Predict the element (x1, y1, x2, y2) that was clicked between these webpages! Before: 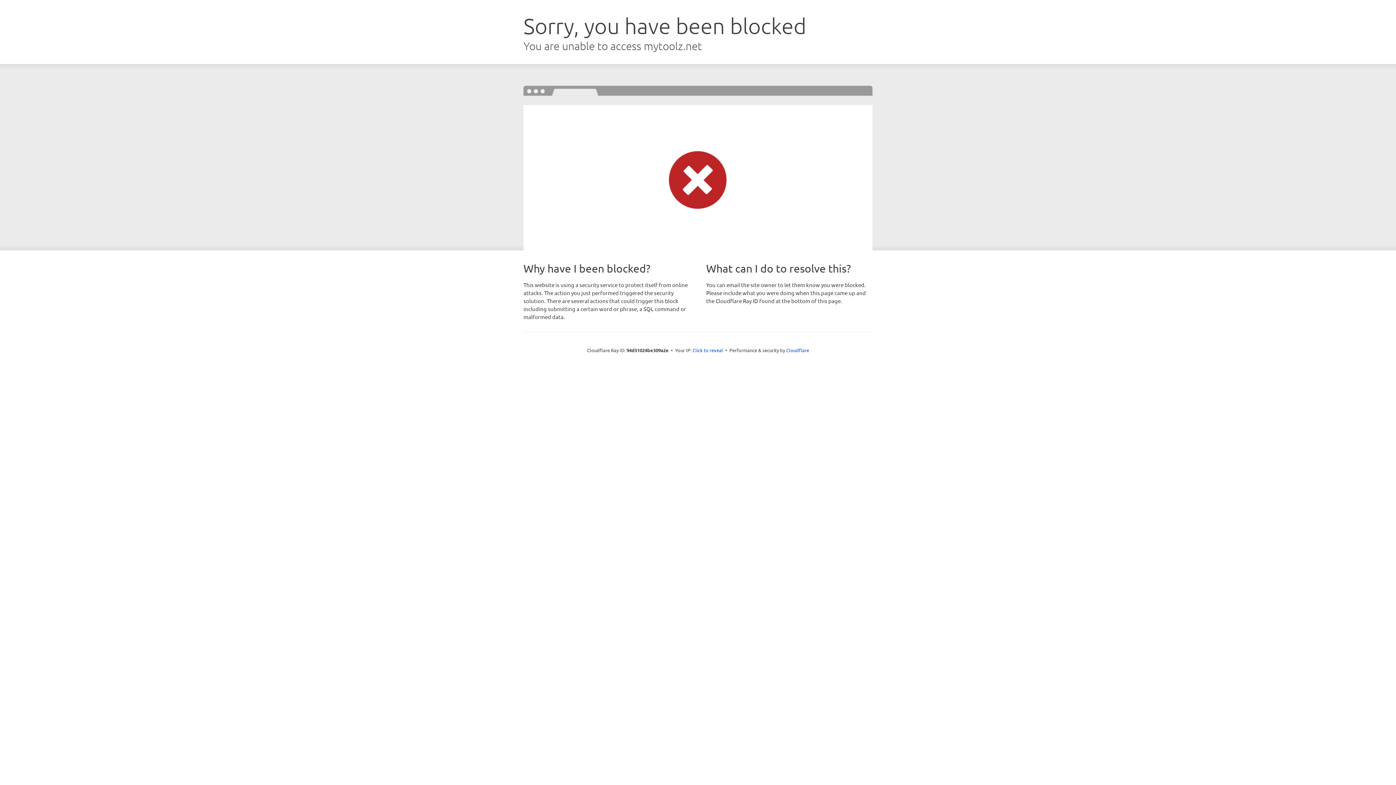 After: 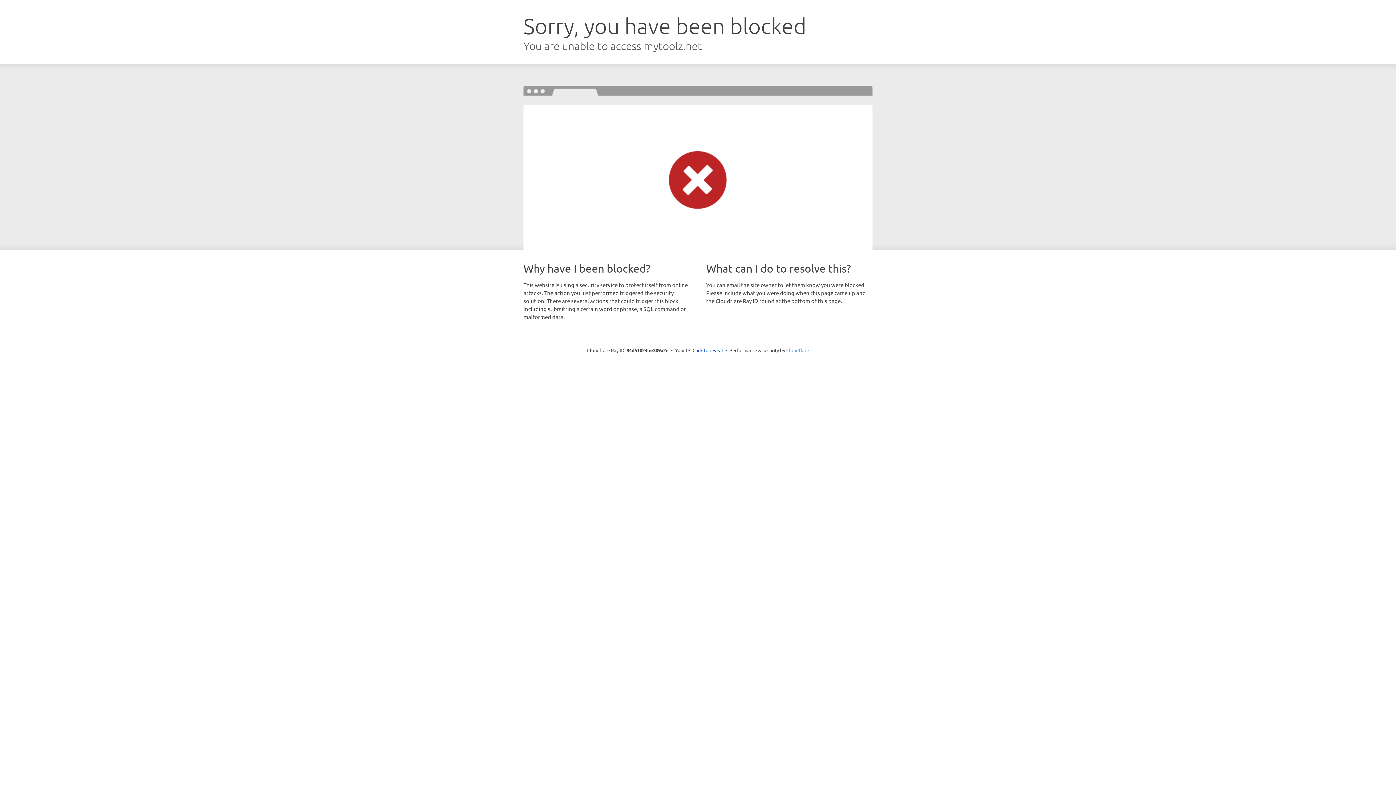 Action: label: Cloudflare bbox: (786, 347, 809, 353)